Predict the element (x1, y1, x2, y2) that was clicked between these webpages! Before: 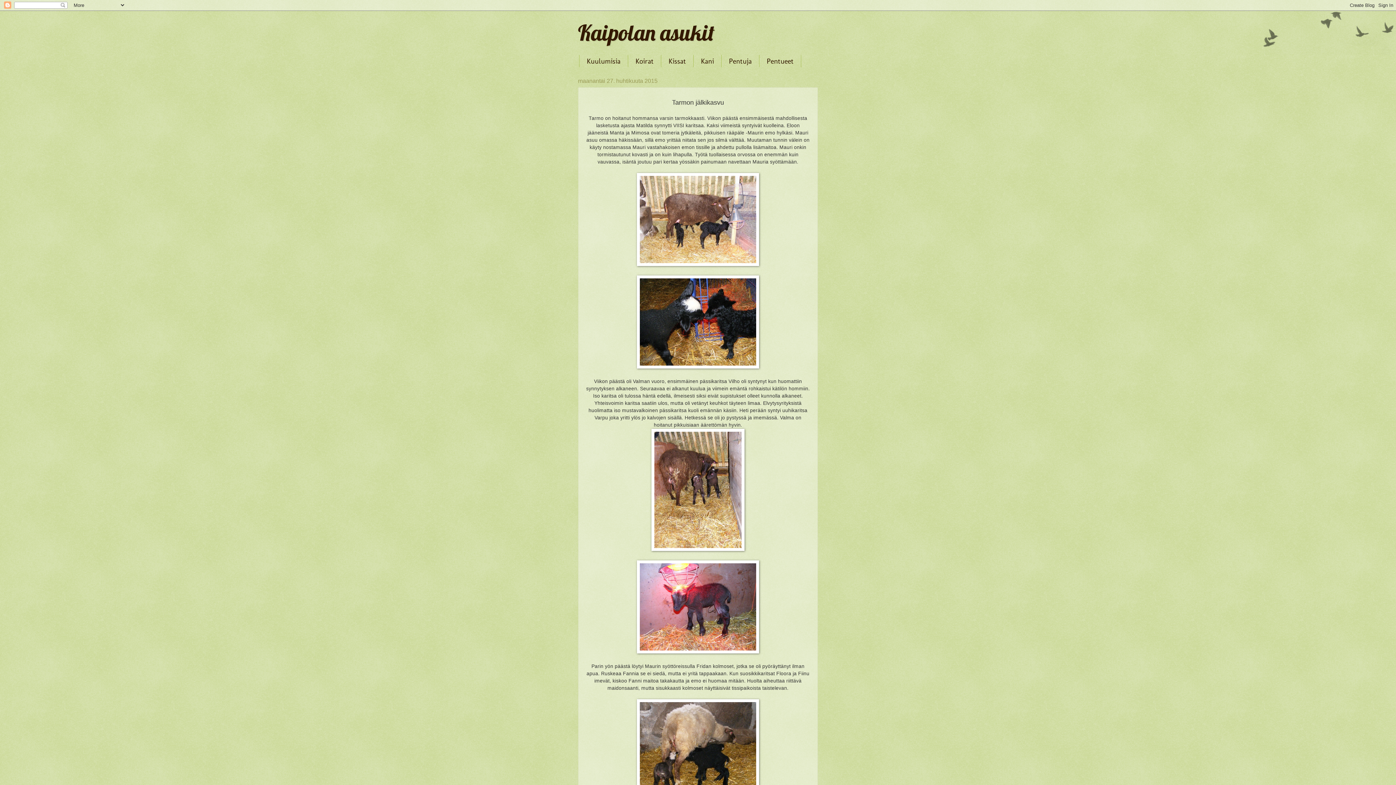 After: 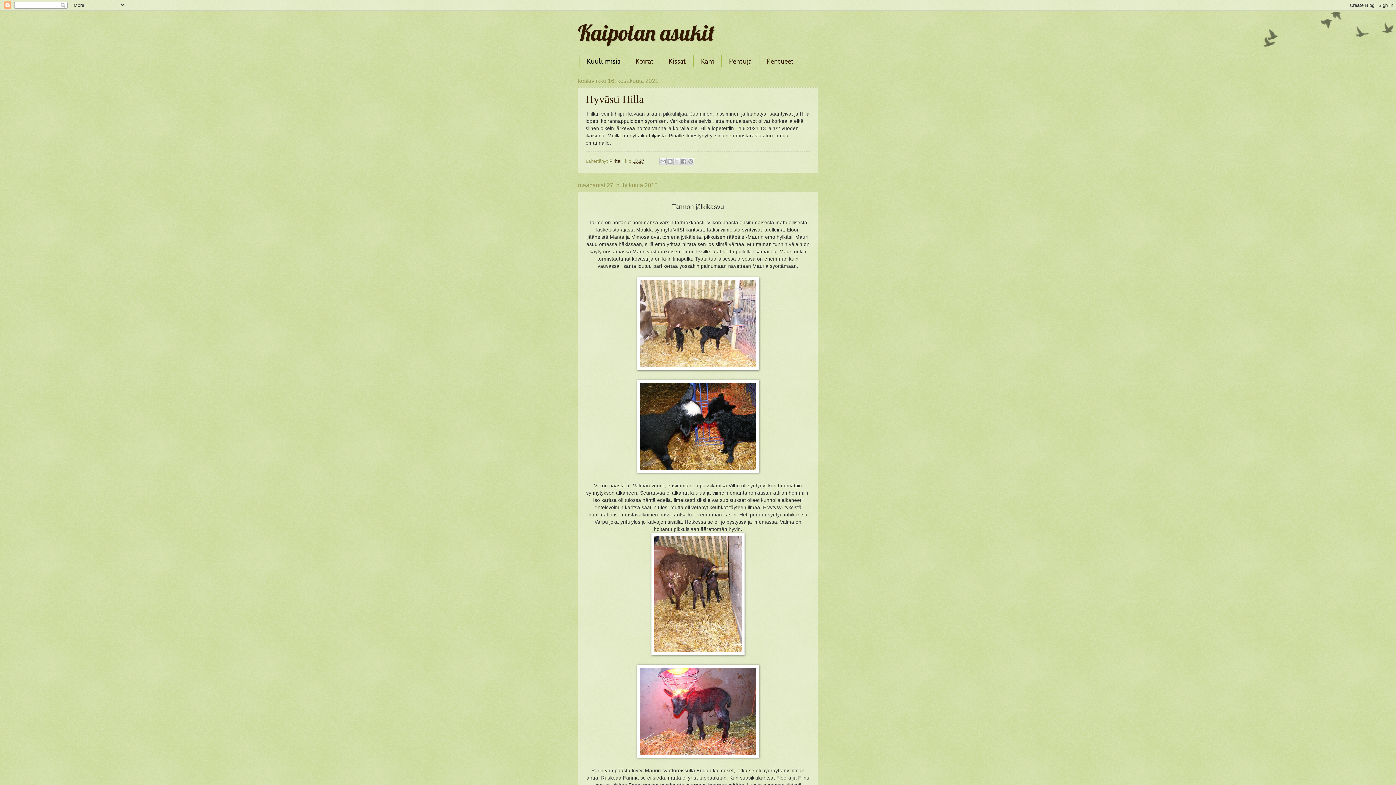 Action: label: Kuulumisia bbox: (579, 54, 628, 67)